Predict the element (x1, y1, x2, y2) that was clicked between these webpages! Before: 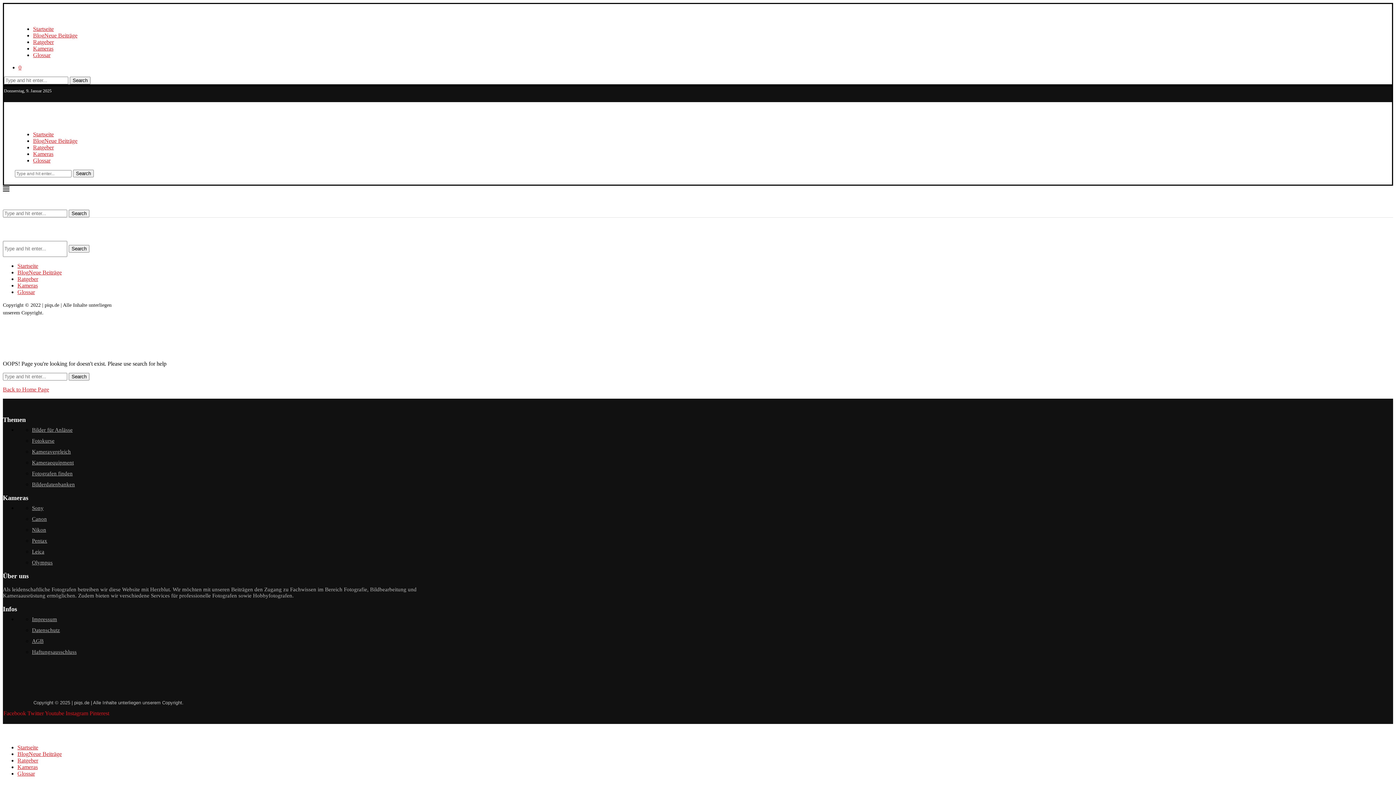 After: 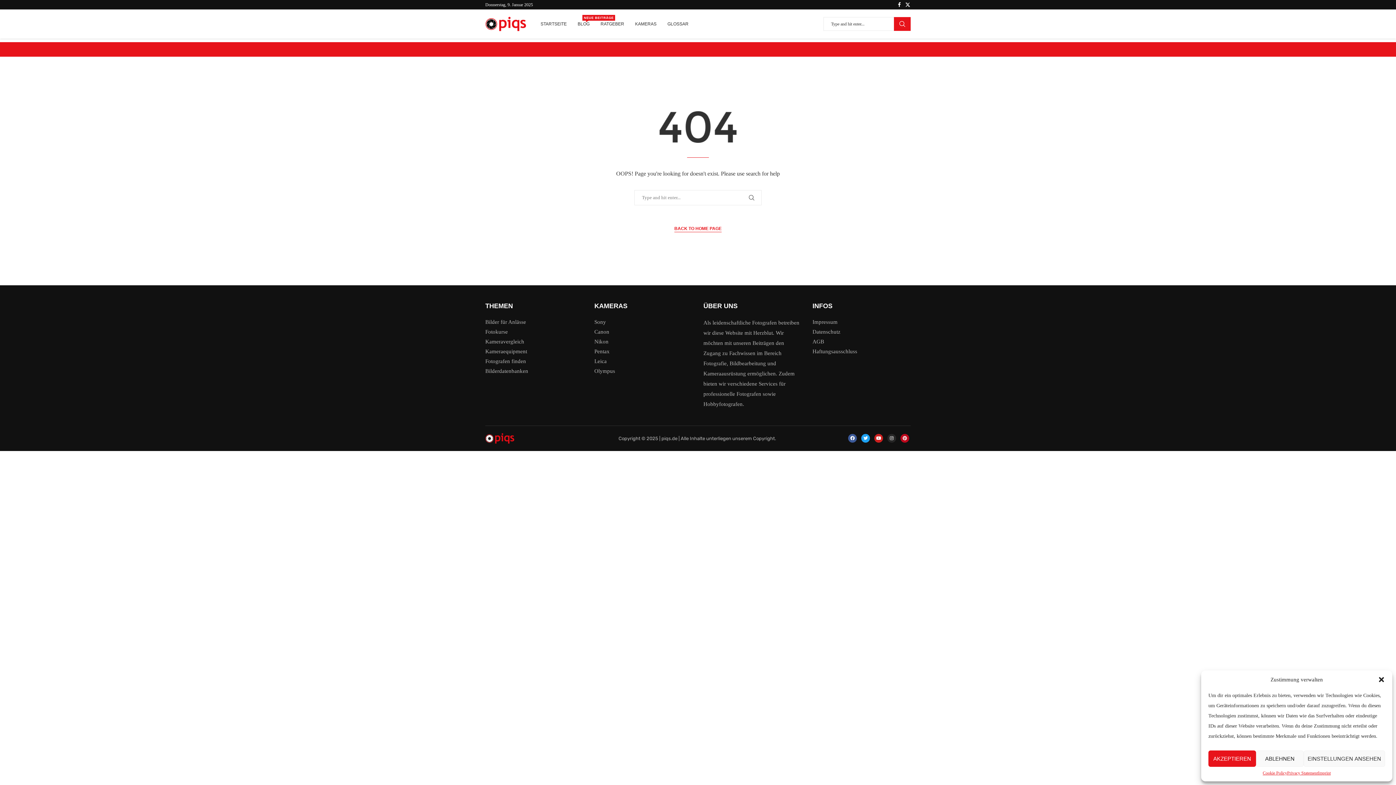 Action: label: Bilder für Anlässe bbox: (32, 427, 72, 433)